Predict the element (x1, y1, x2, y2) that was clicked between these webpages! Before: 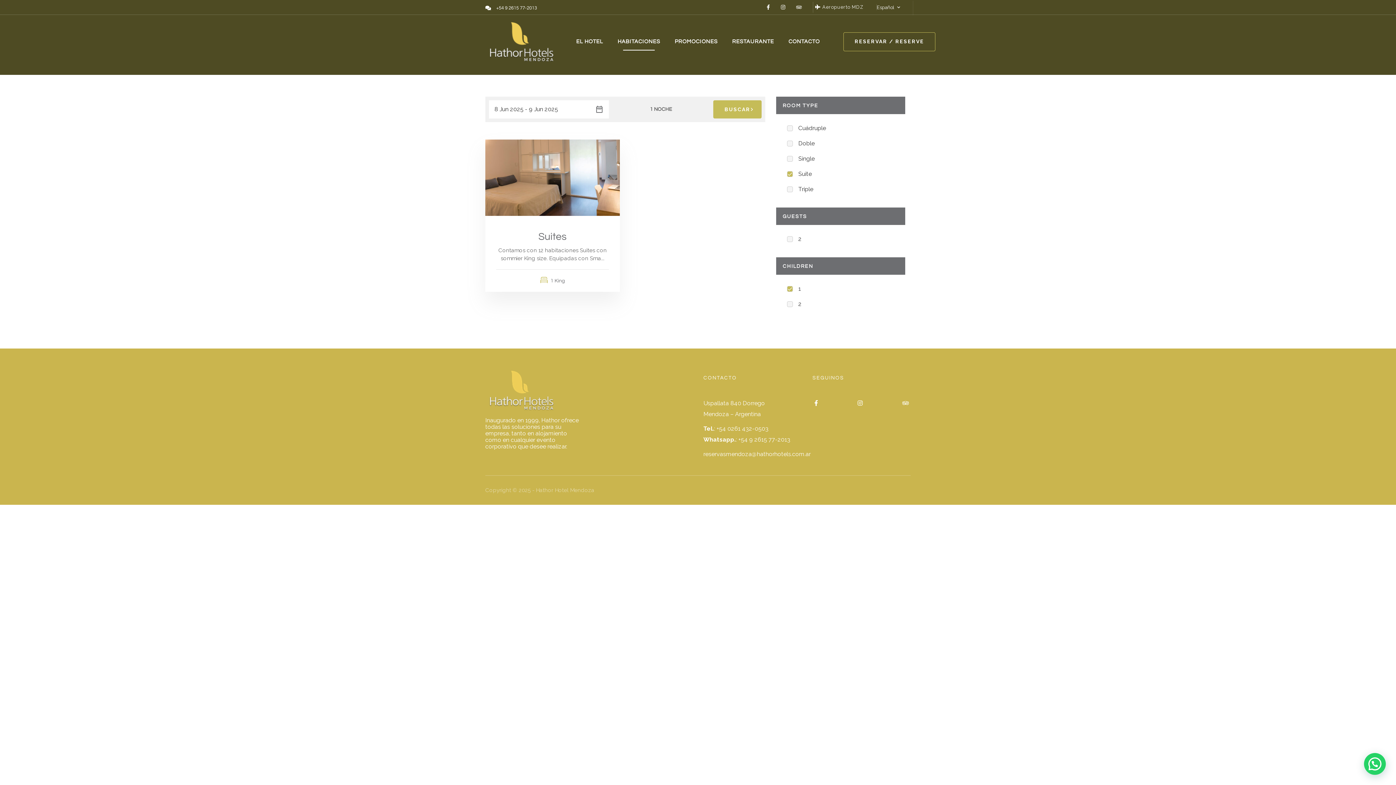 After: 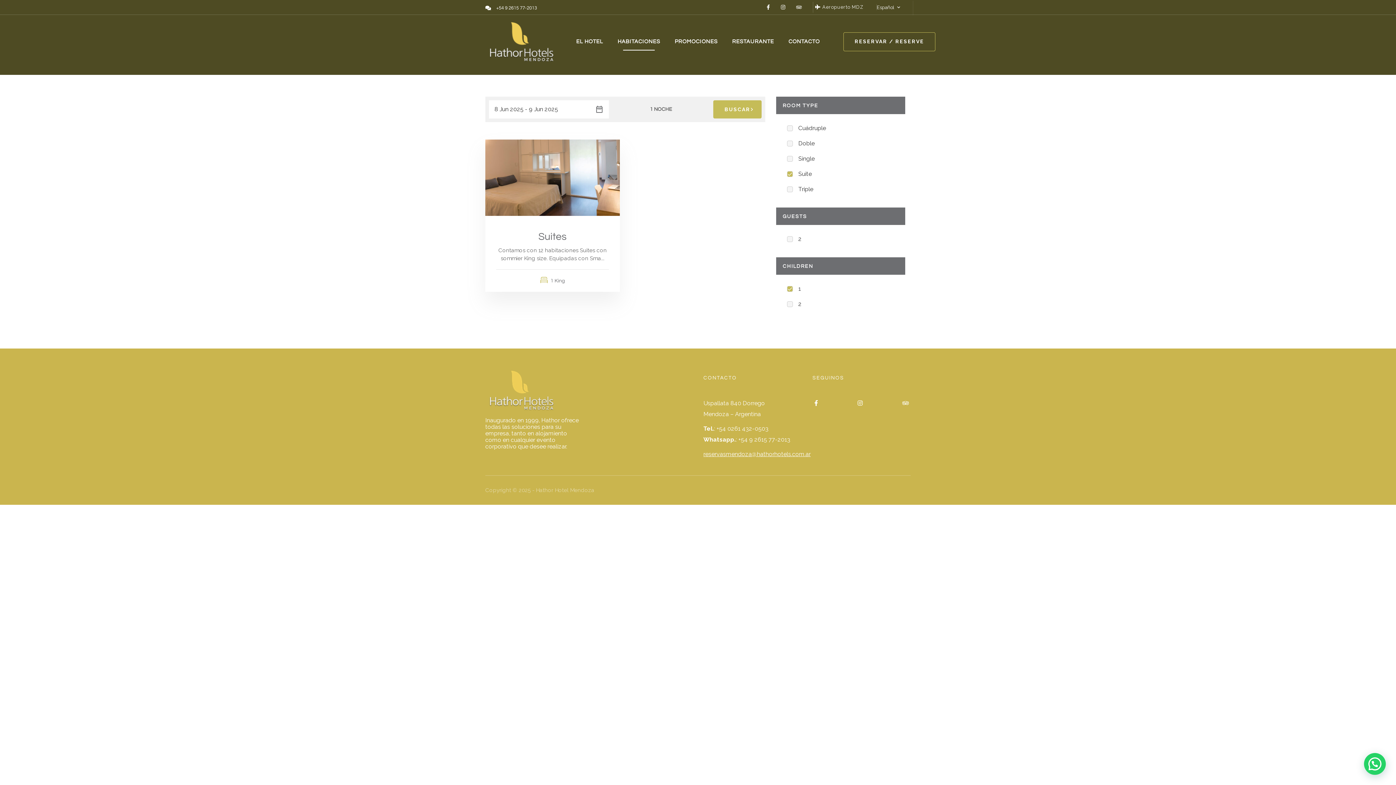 Action: label: reservasmendoza@hathorhotels.com.ar bbox: (703, 450, 810, 457)